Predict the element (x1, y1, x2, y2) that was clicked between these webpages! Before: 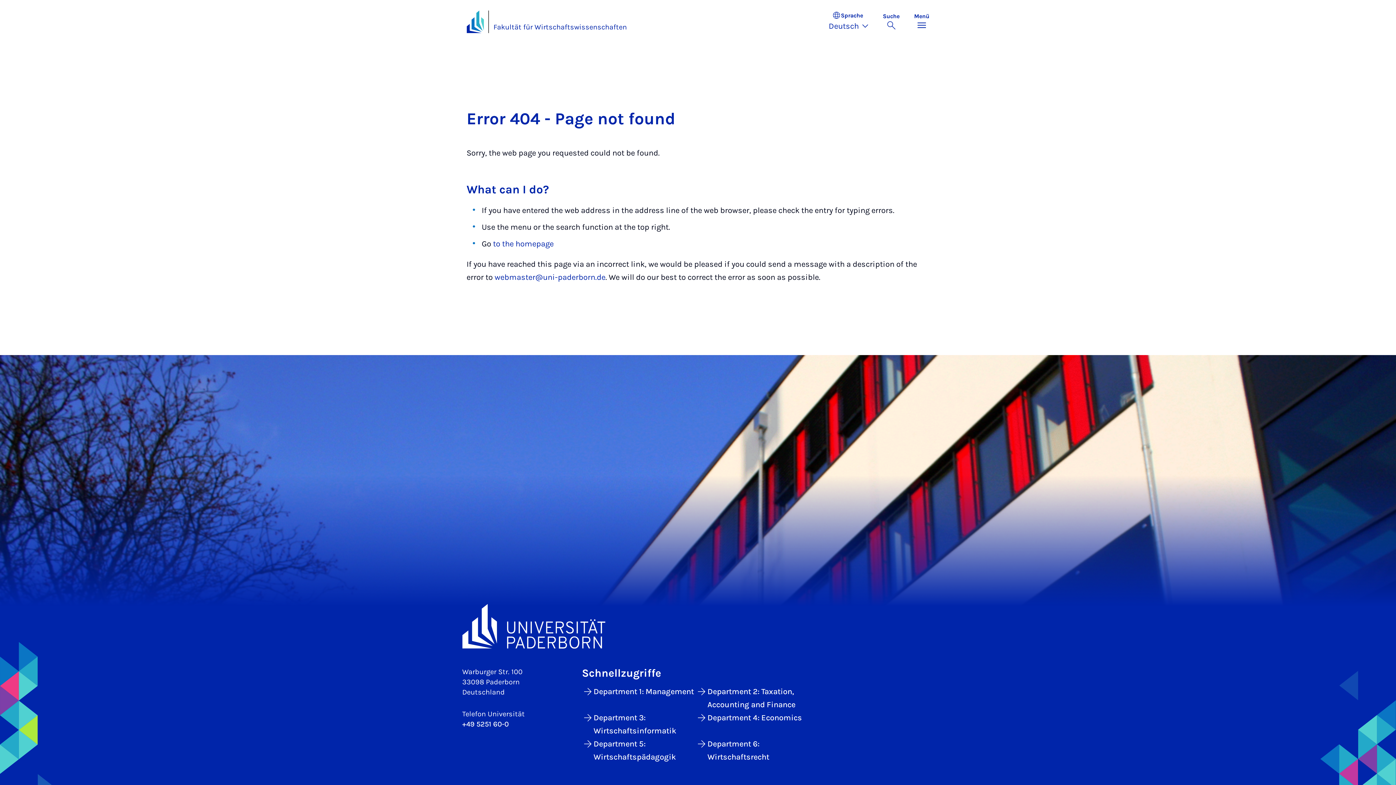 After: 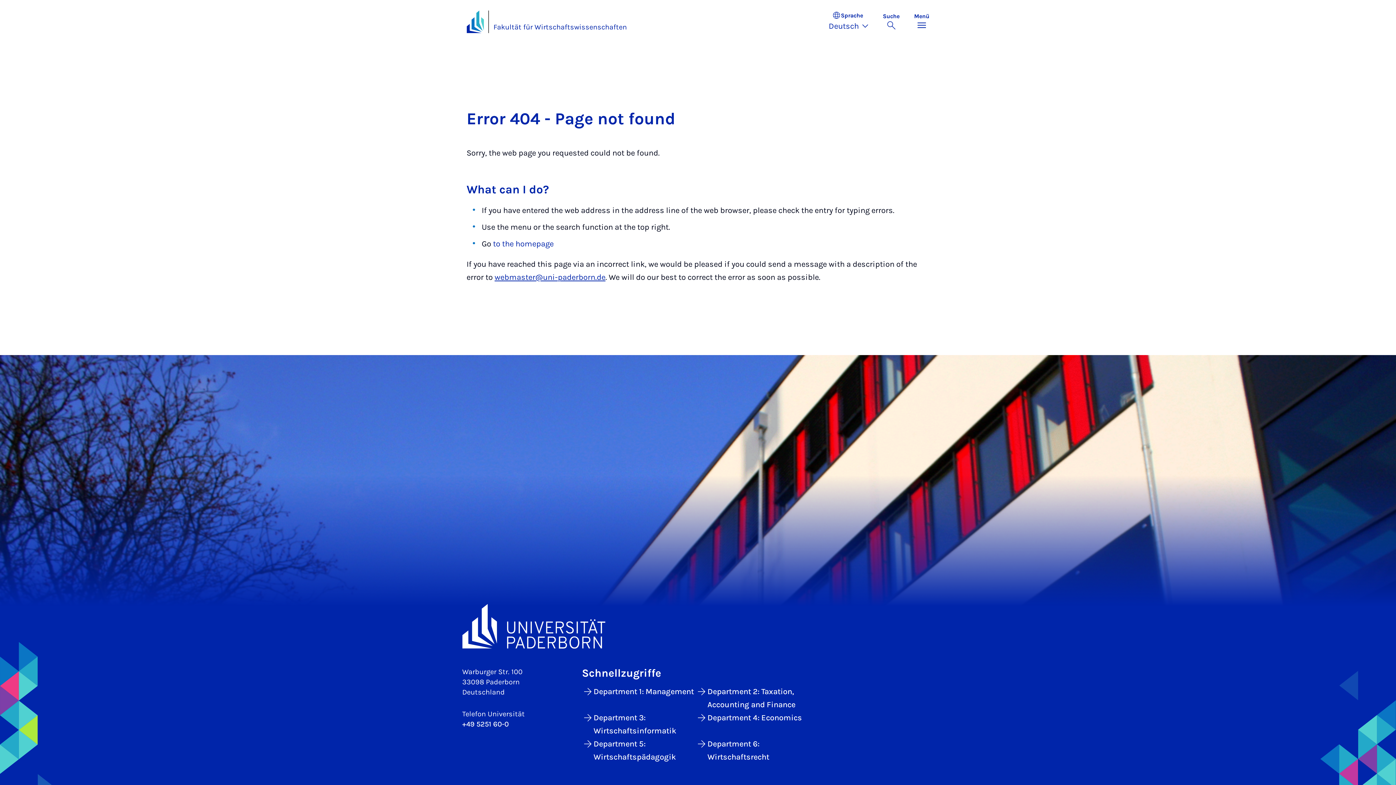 Action: bbox: (494, 272, 605, 282) label: webmaster@uni-paderborn.de